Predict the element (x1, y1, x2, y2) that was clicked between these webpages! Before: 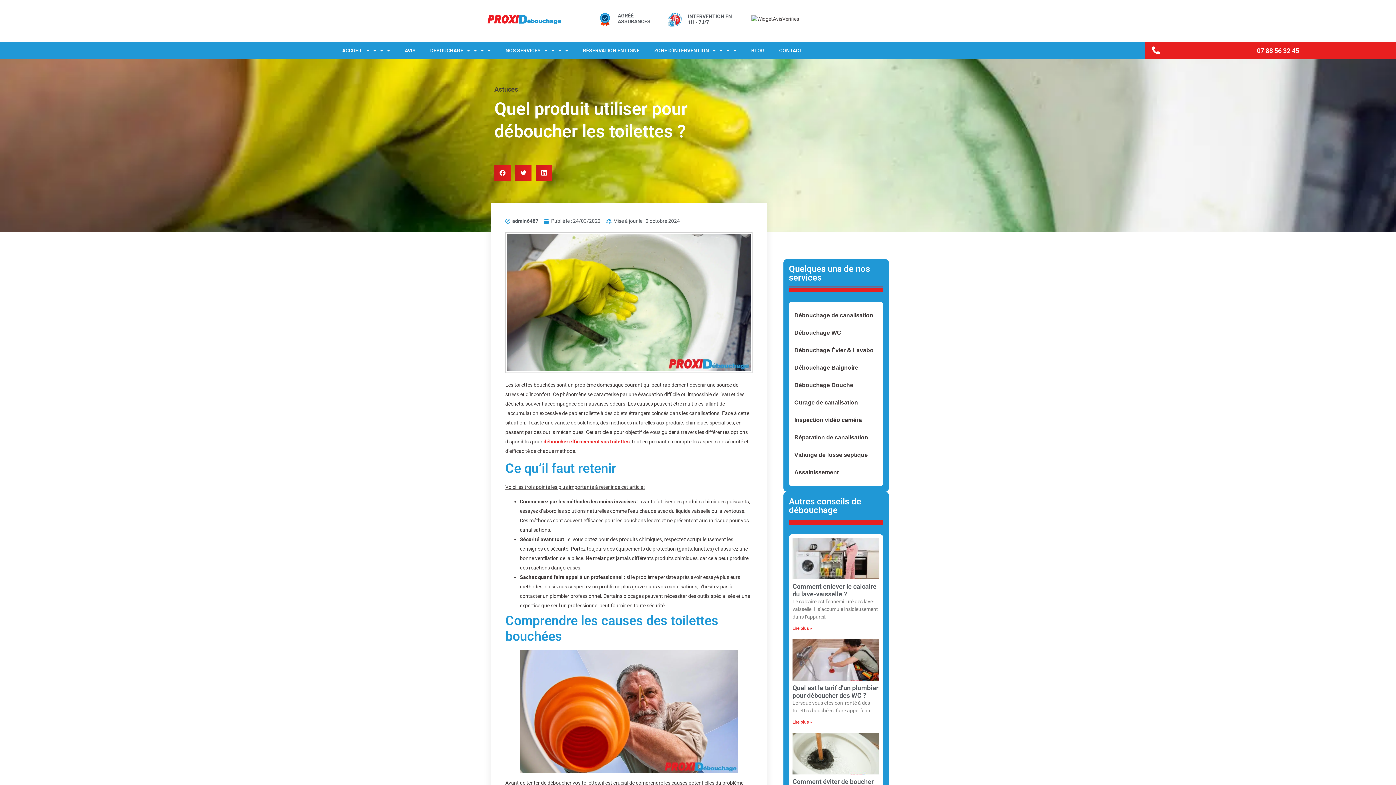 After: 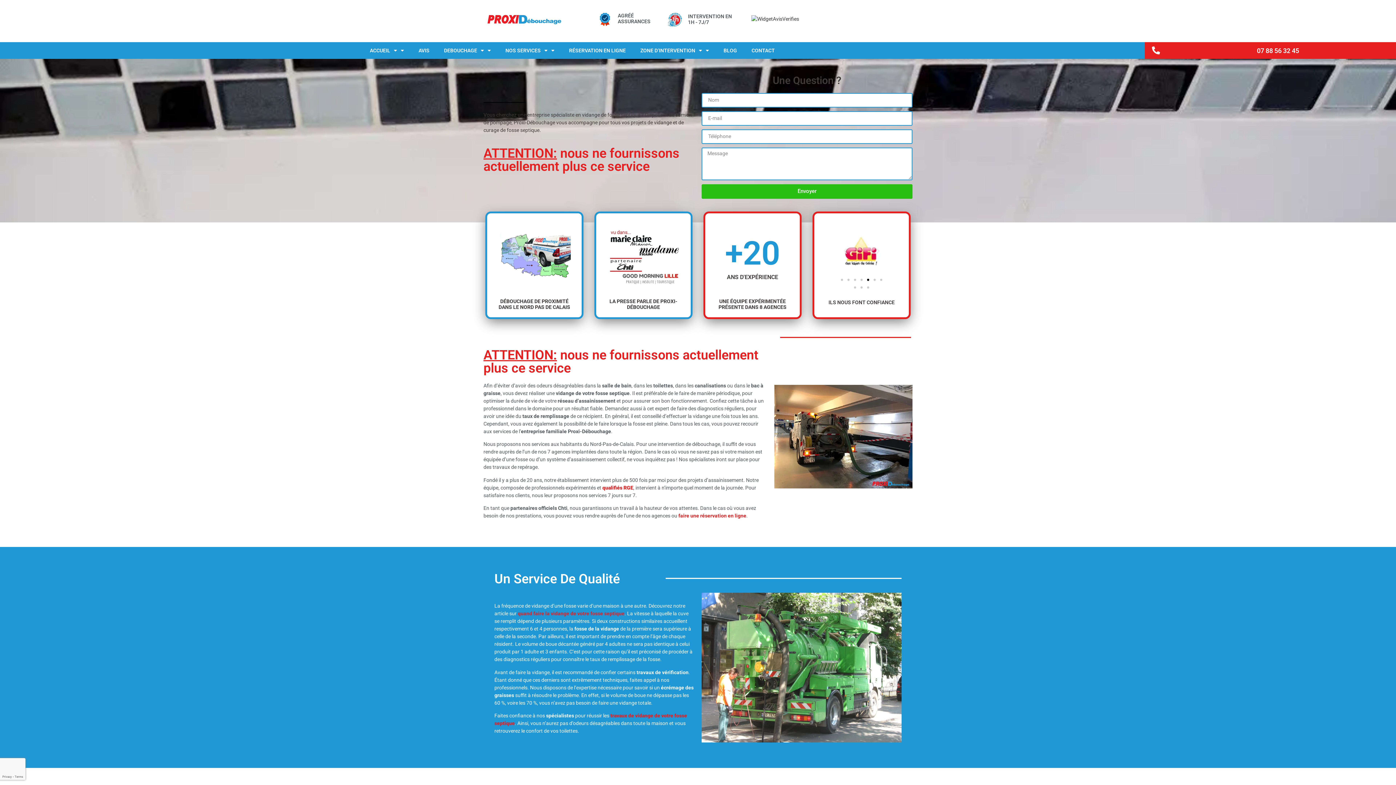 Action: label: Vidange de fosse septique bbox: (794, 446, 878, 463)